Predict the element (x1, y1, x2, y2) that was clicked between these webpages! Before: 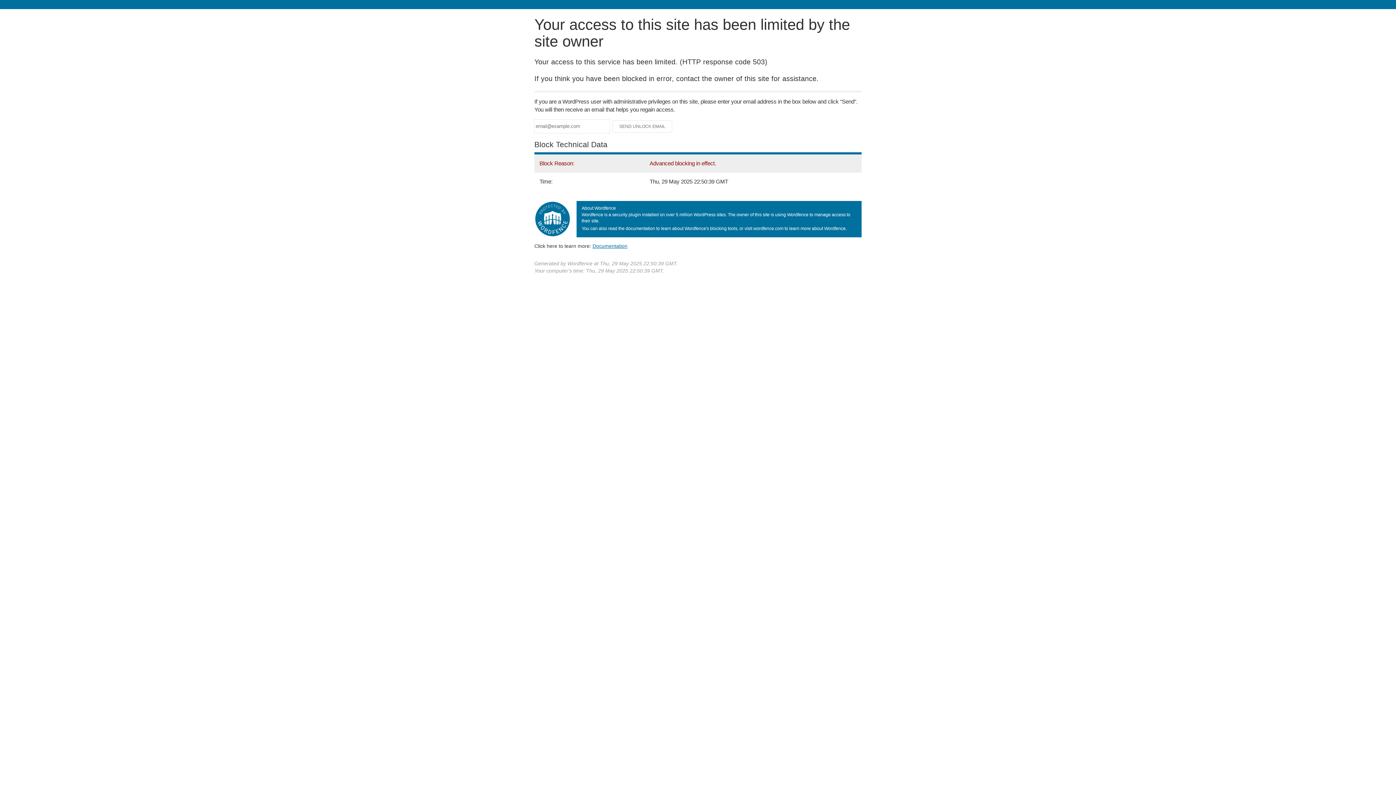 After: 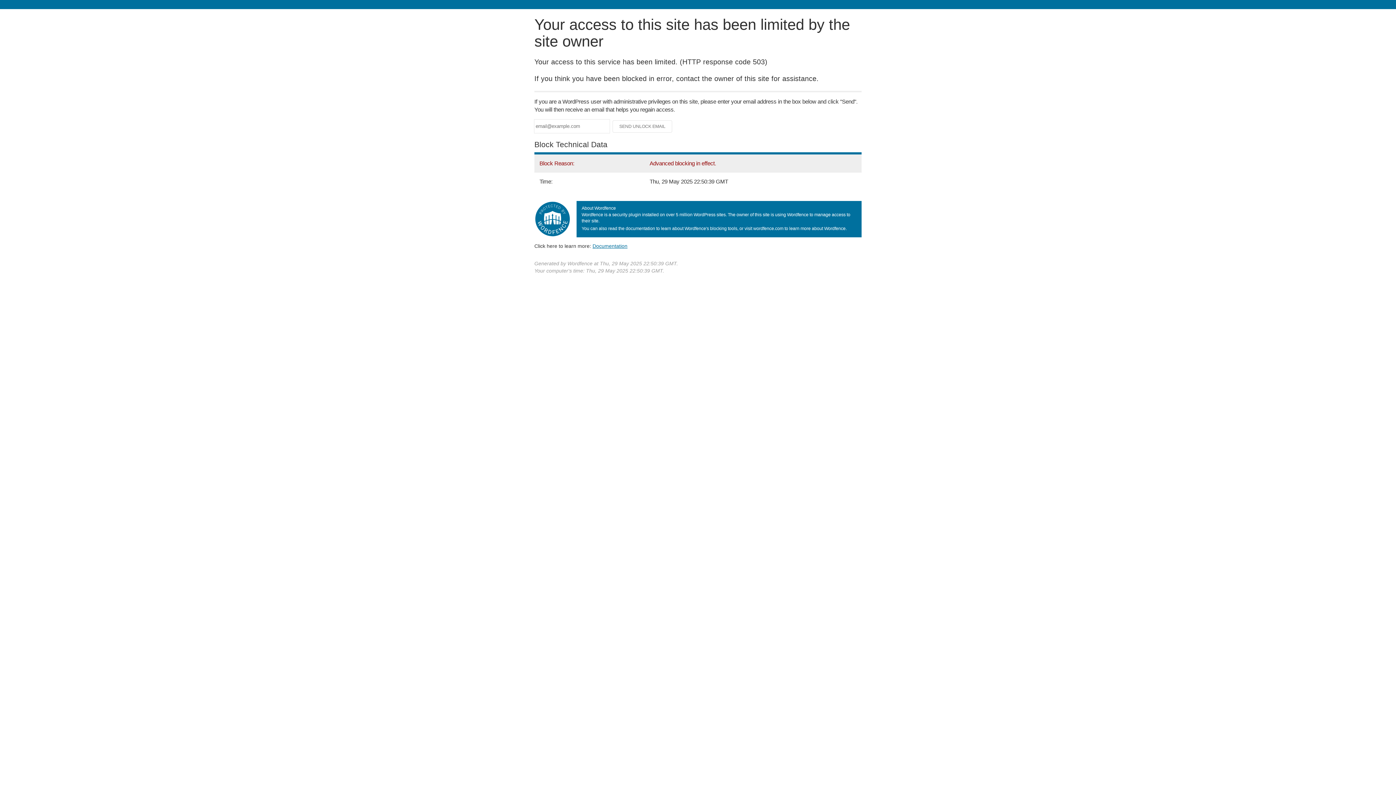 Action: label: Documentation bbox: (592, 243, 627, 248)